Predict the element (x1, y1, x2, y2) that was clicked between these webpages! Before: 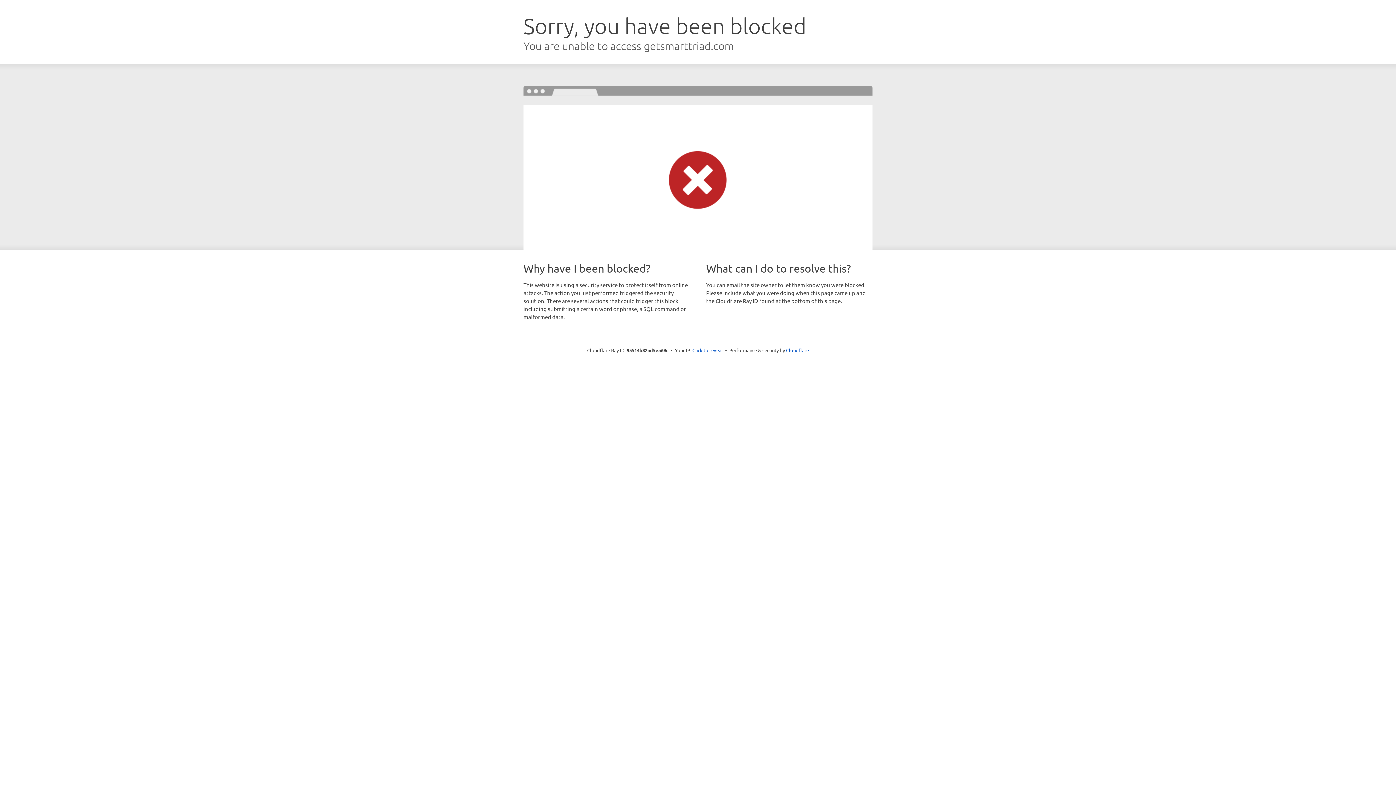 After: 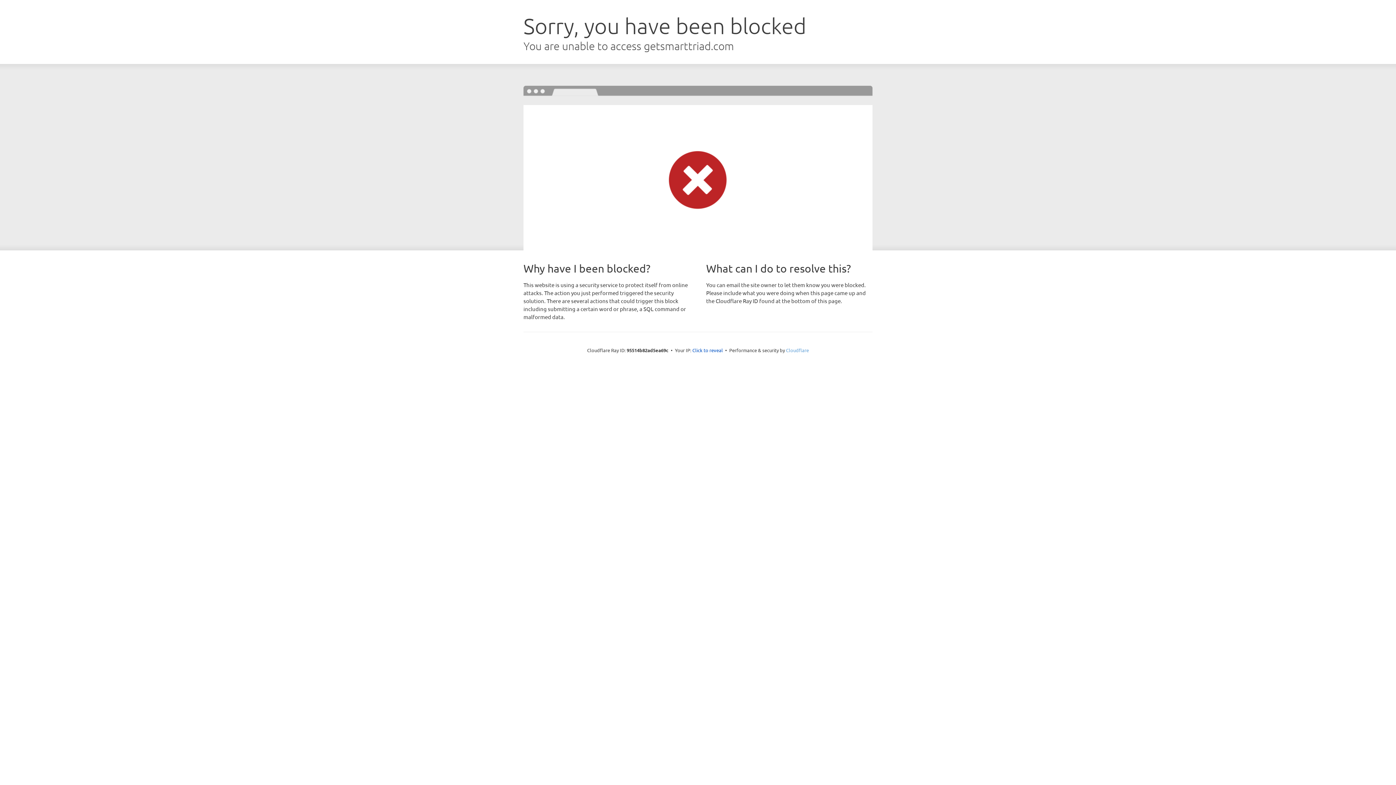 Action: label: Cloudflare bbox: (786, 347, 809, 353)